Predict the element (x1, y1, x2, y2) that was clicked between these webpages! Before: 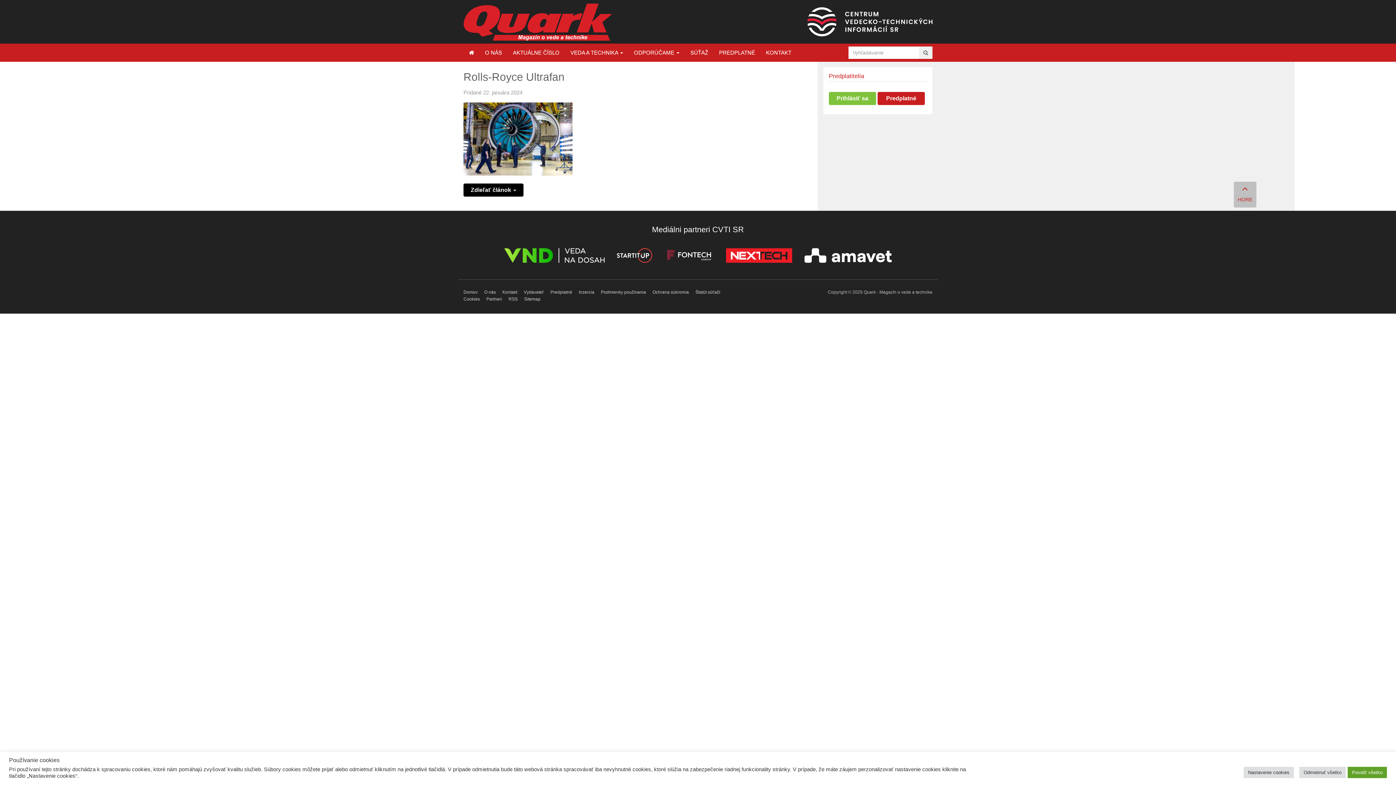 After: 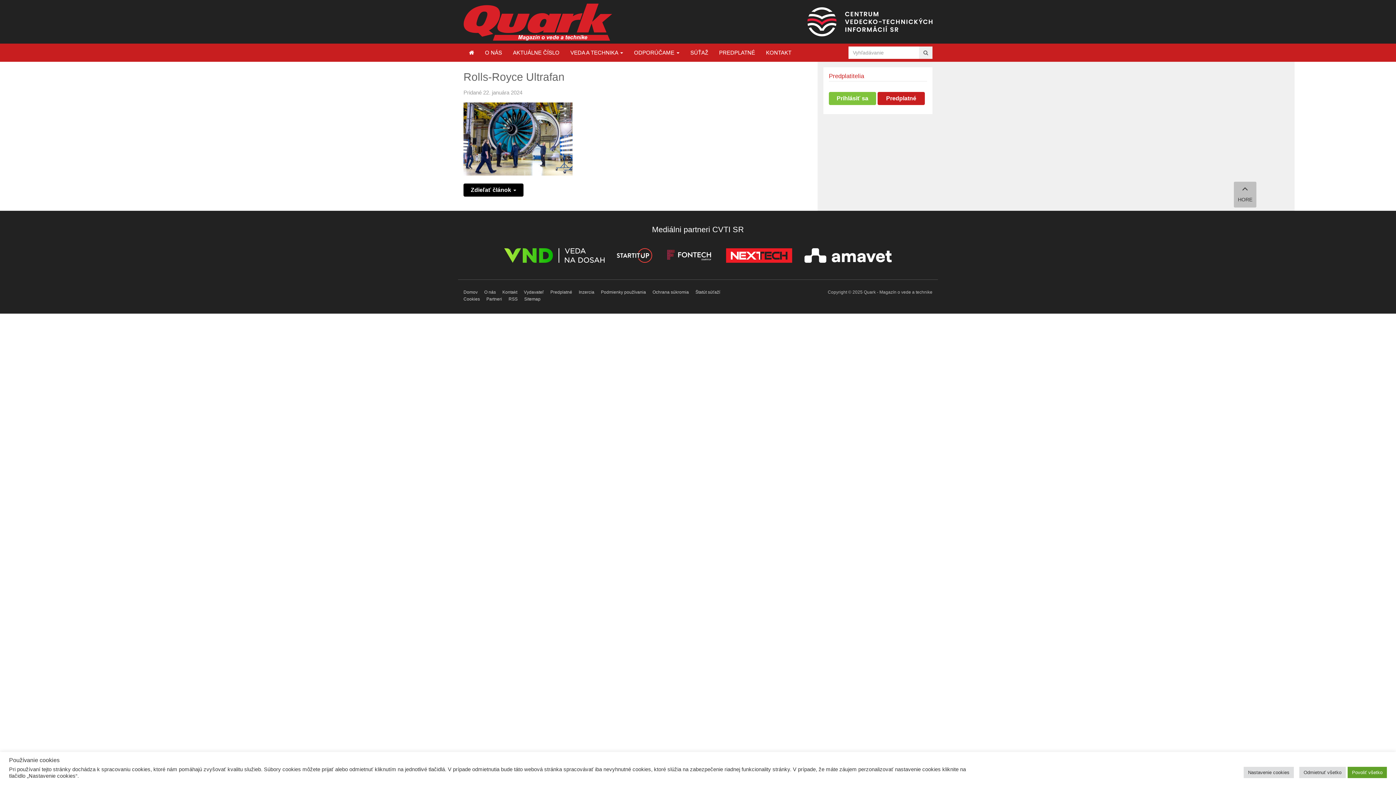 Action: bbox: (1234, 181, 1256, 207) label: 
HORE